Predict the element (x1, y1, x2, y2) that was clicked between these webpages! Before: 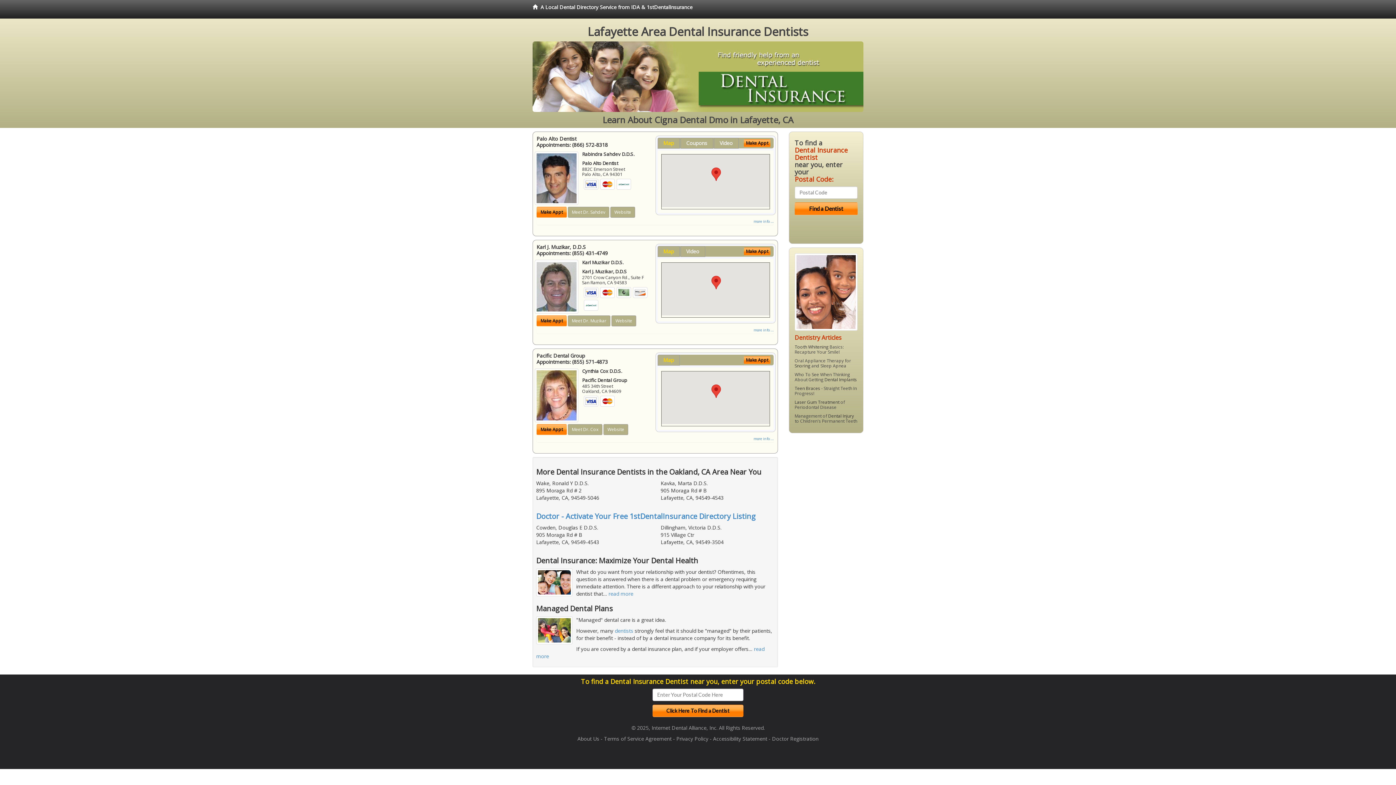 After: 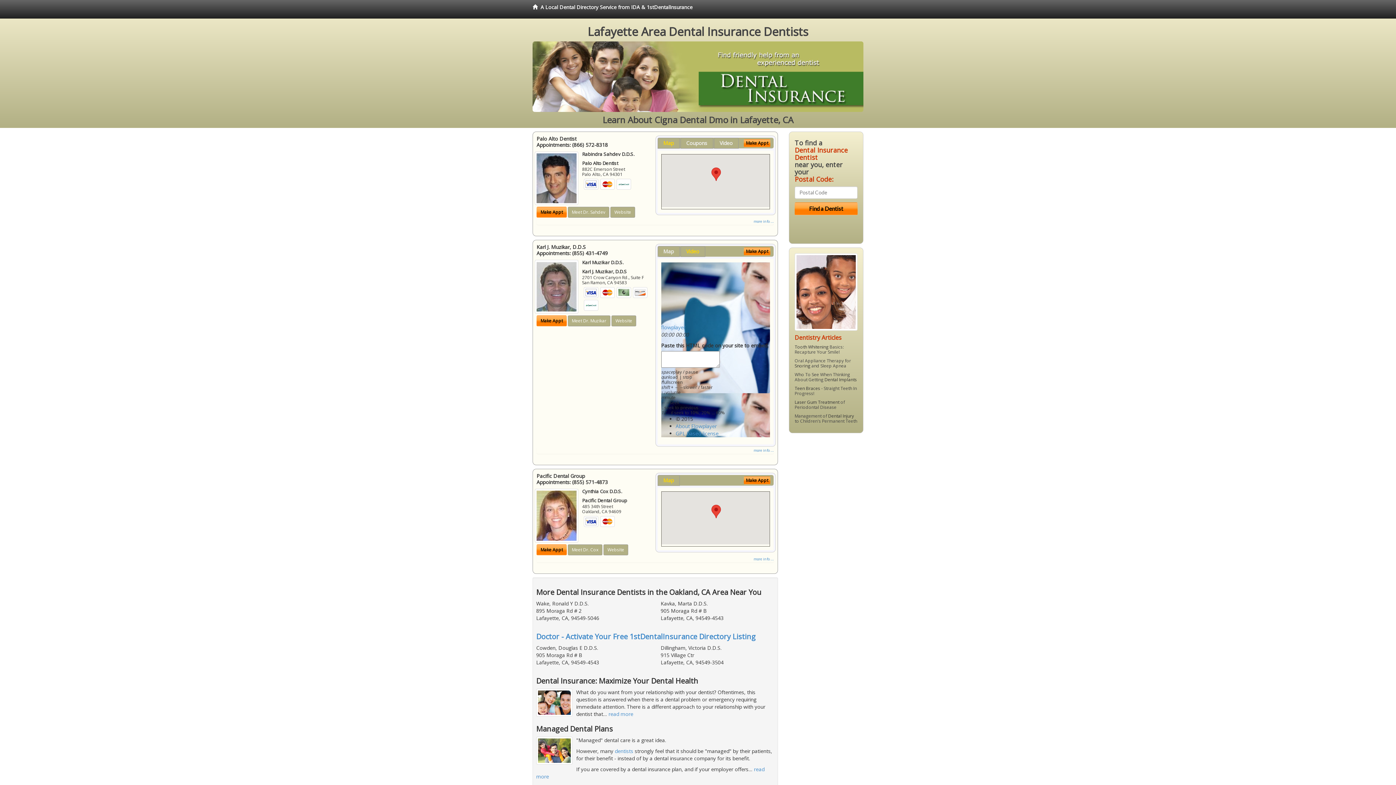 Action: label: Video bbox: (680, 246, 705, 257)